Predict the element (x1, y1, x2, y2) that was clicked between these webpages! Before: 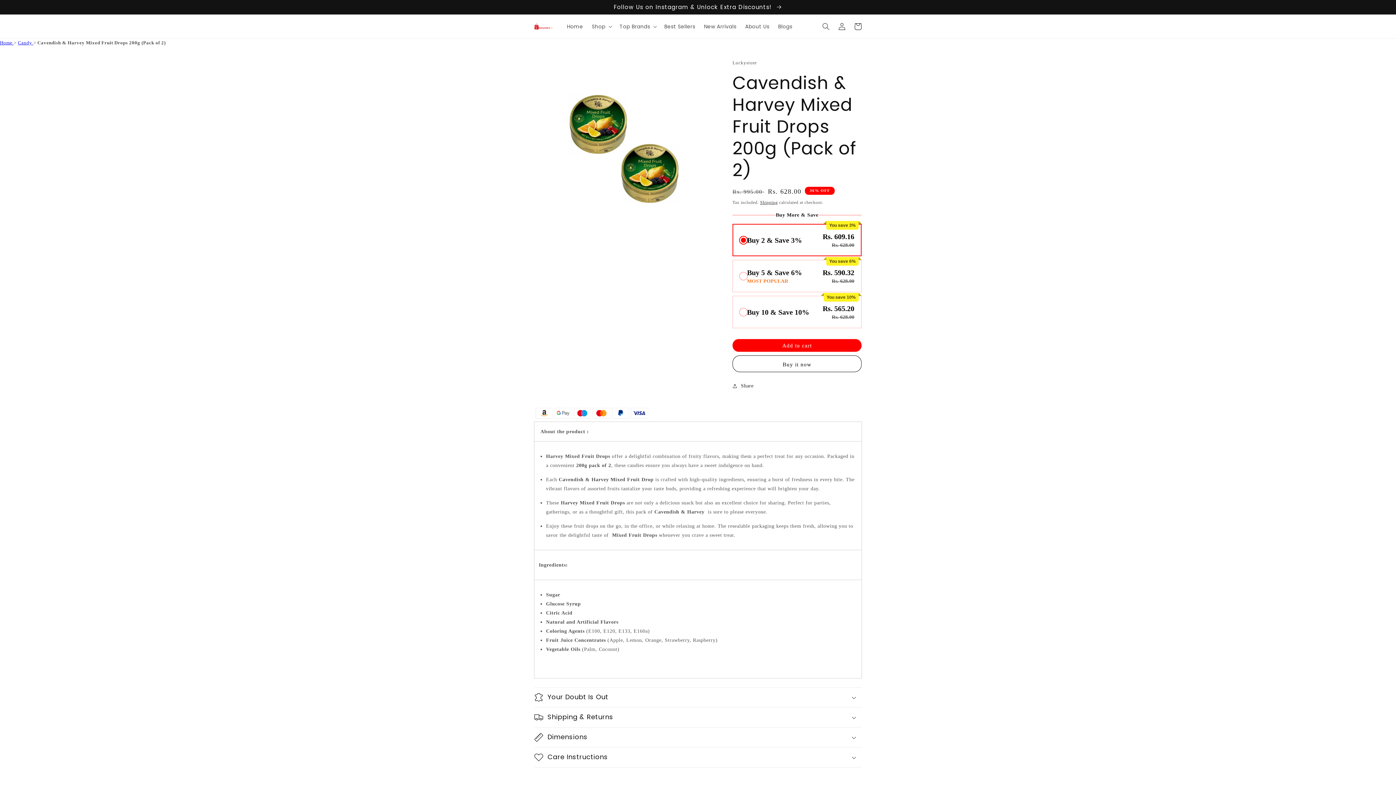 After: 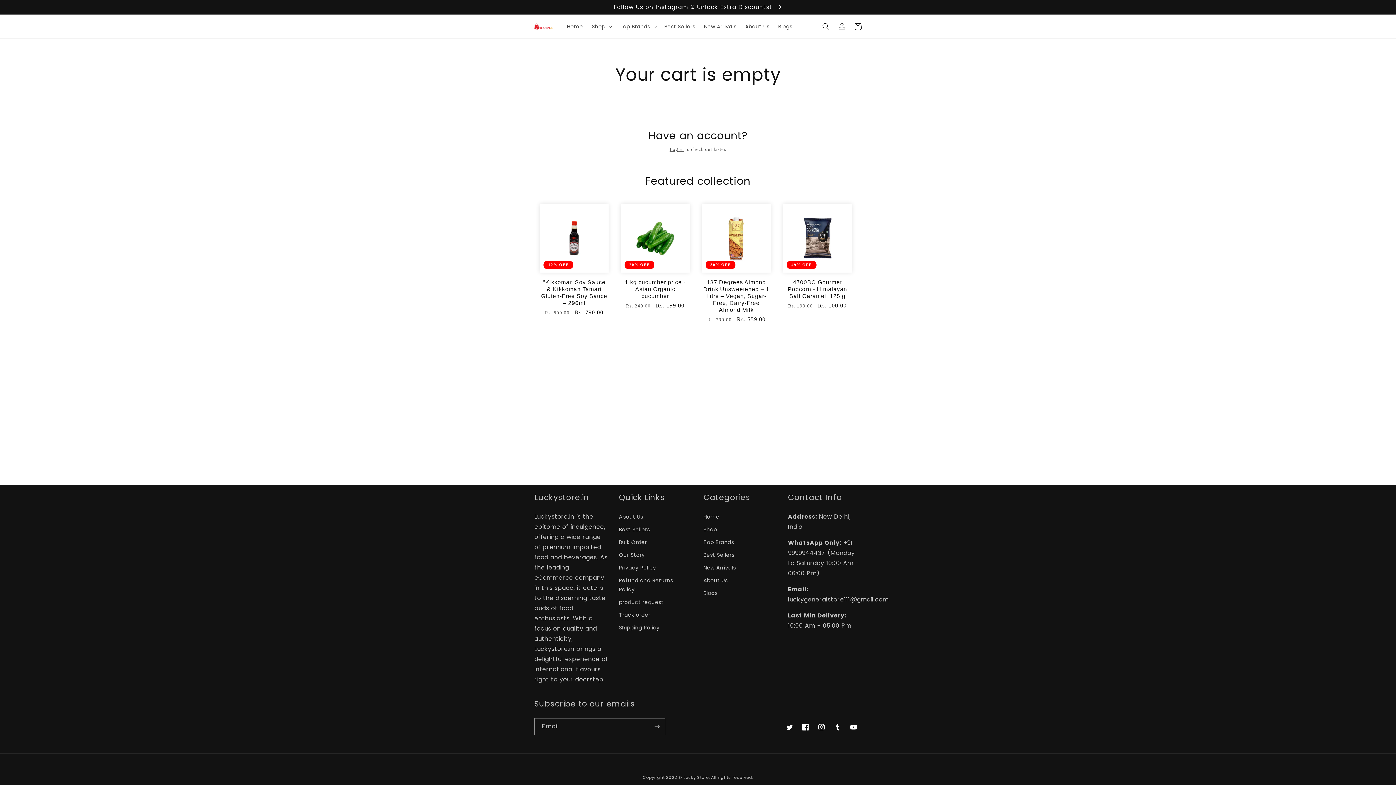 Action: label: Cart bbox: (850, 18, 866, 34)